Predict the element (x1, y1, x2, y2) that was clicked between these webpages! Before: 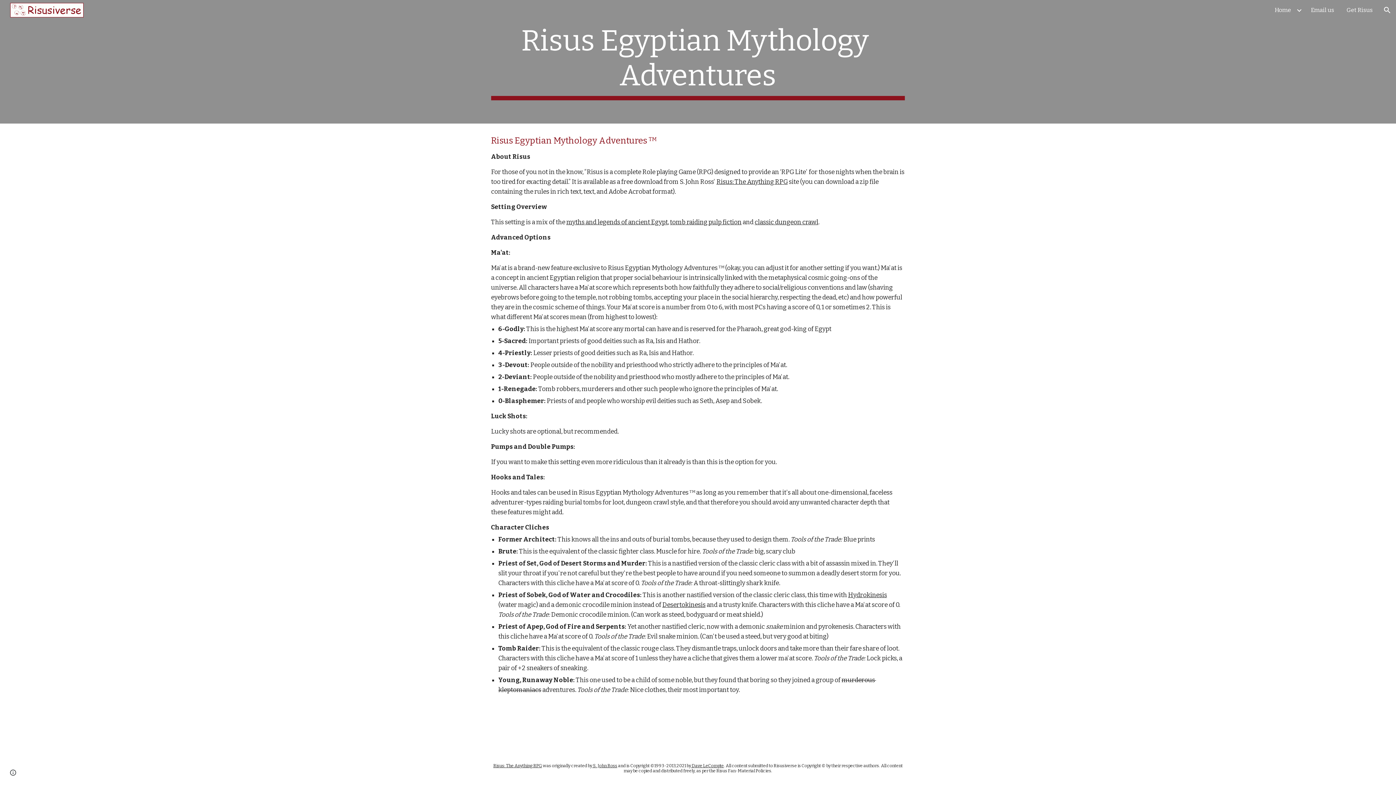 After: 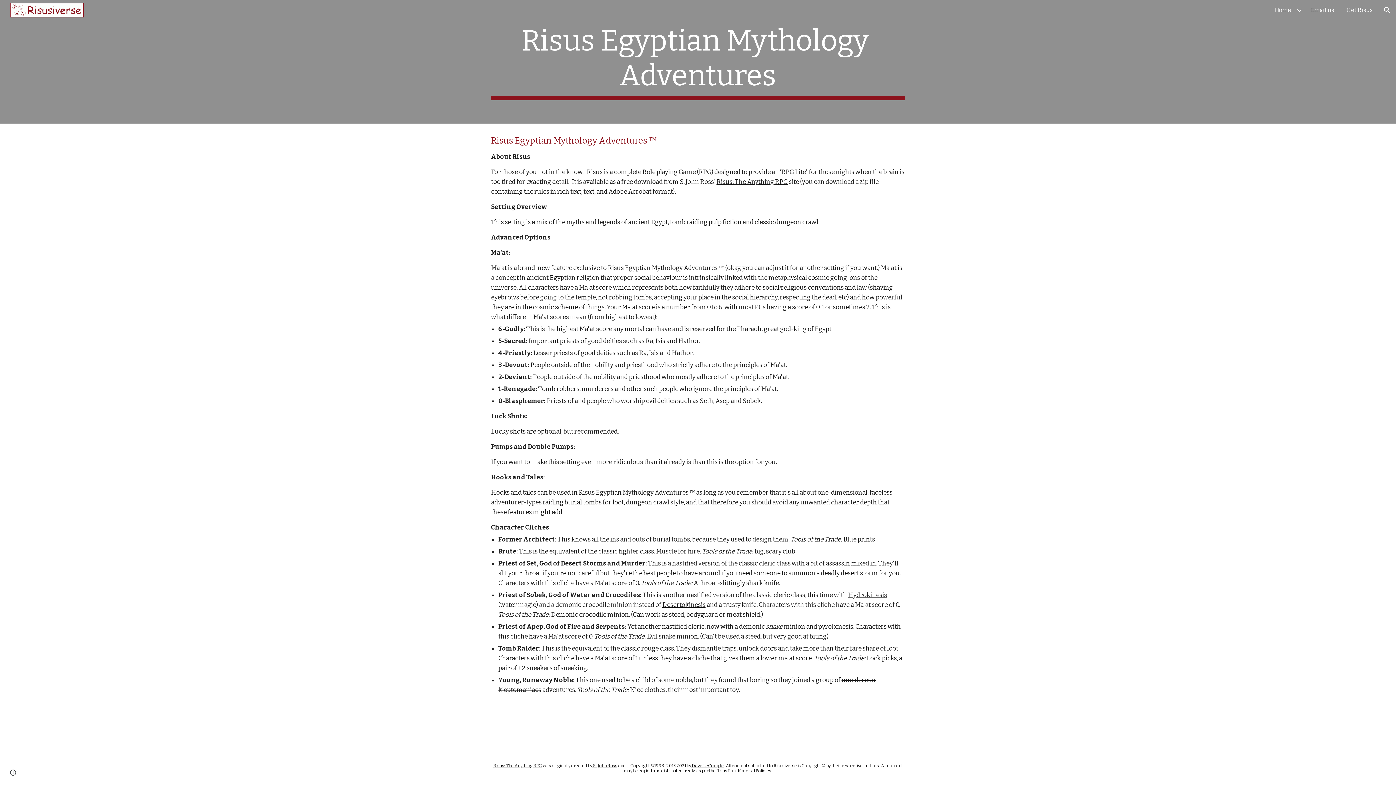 Action: label: Risus: The Anything RPG bbox: (493, 763, 542, 768)